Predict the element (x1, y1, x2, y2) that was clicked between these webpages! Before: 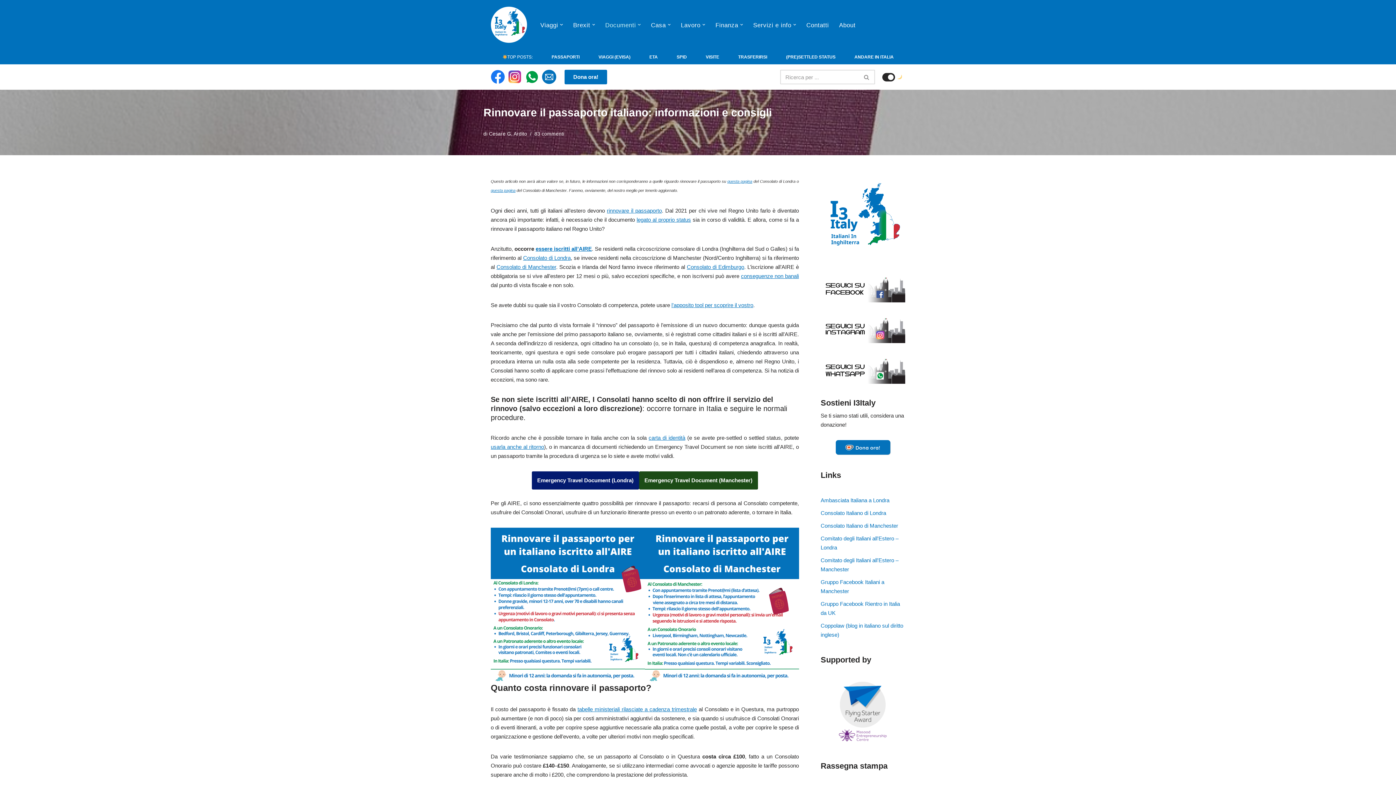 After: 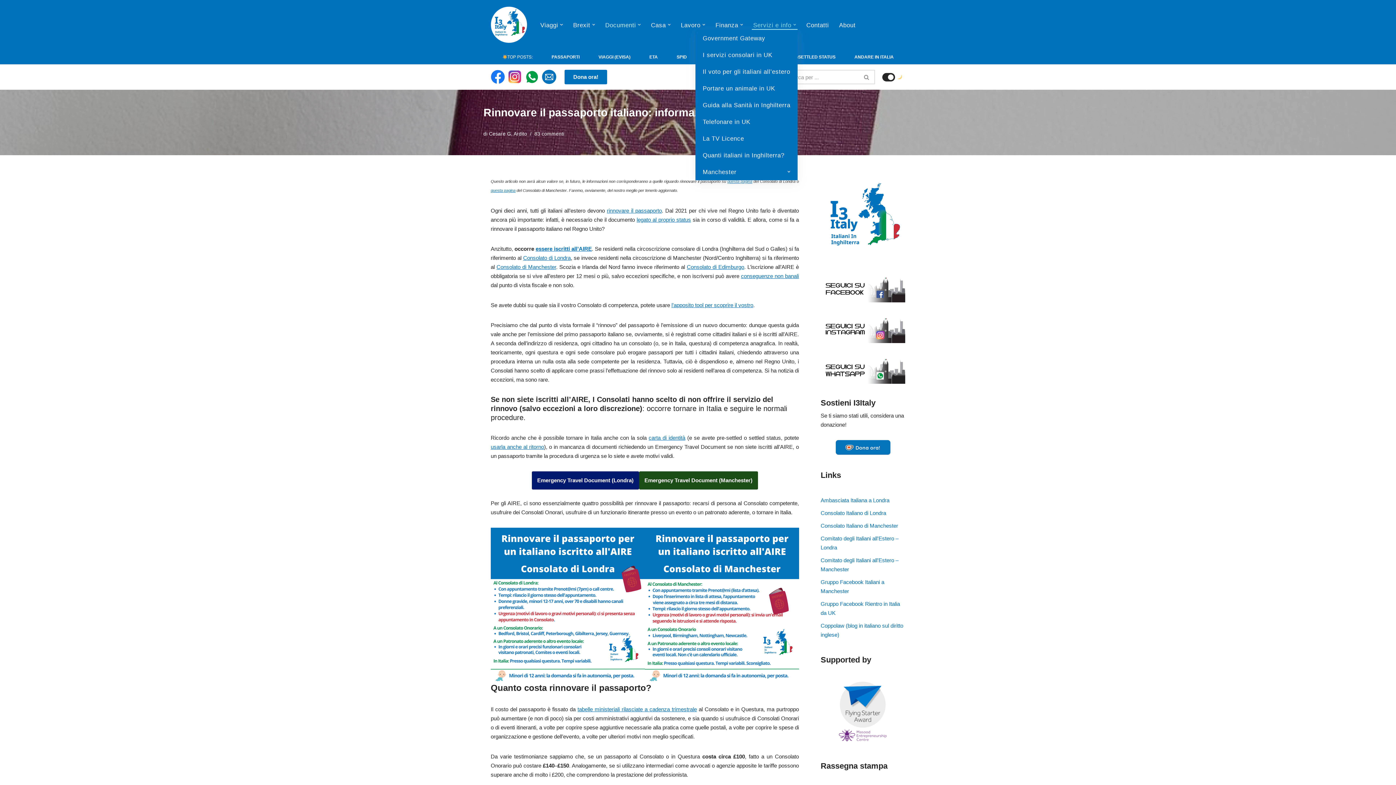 Action: label: Servizi e info bbox: (753, 19, 791, 29)